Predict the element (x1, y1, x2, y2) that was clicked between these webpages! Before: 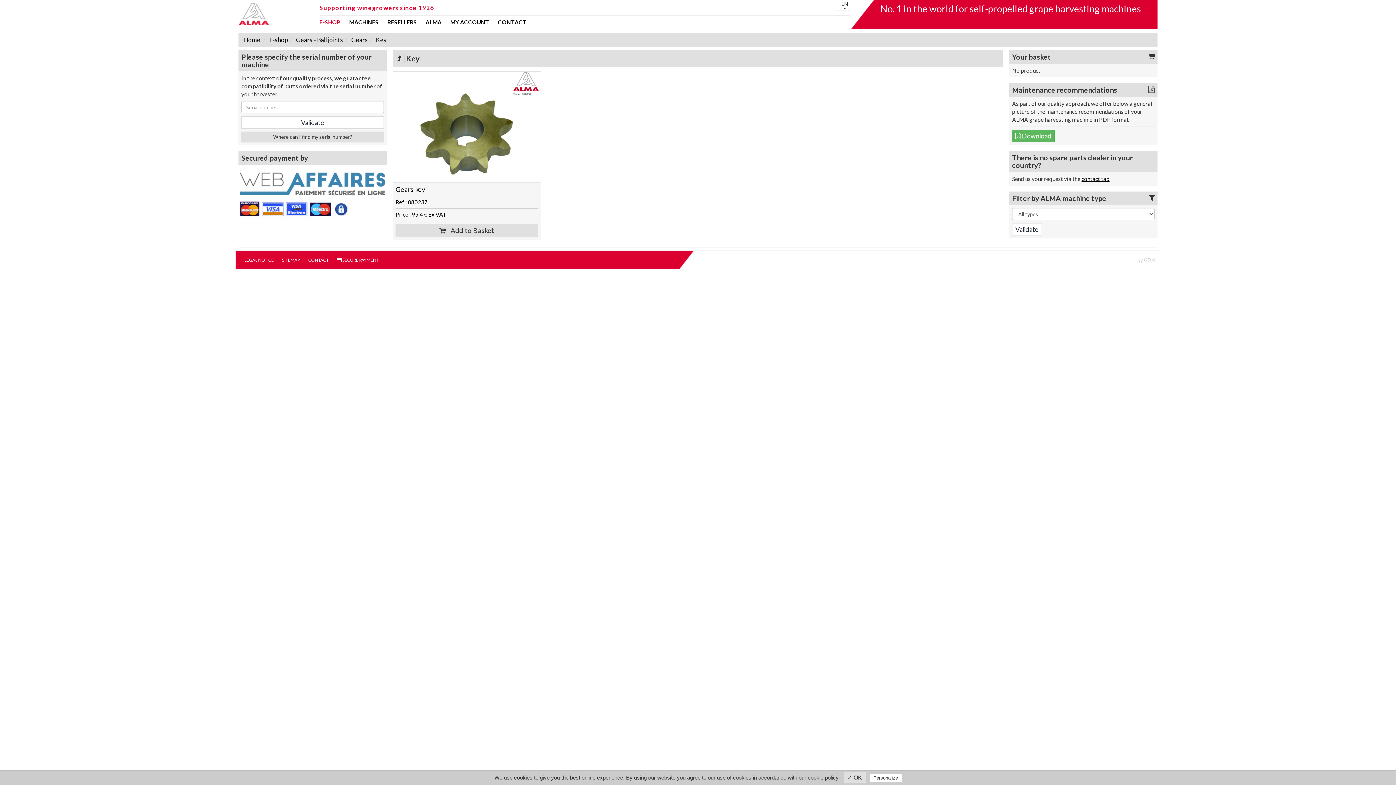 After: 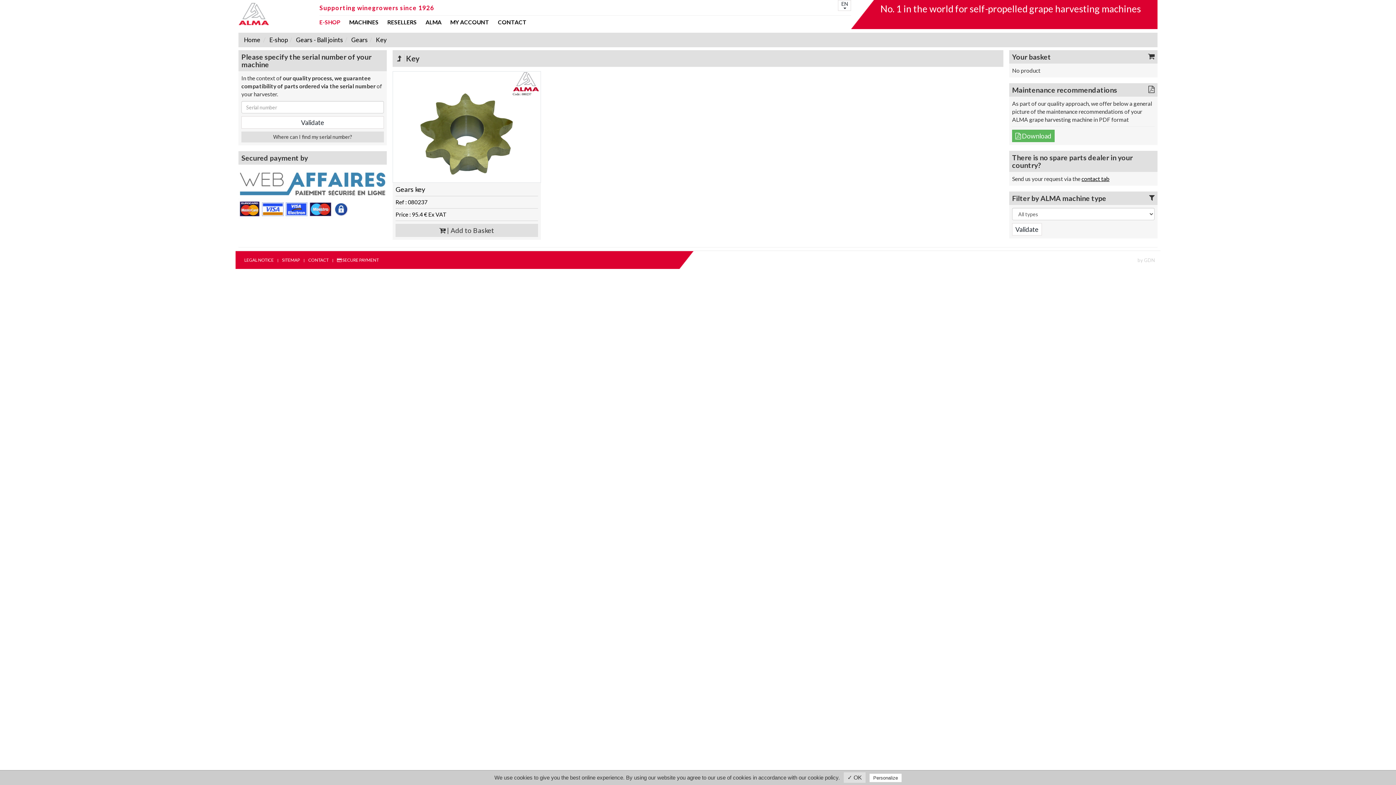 Action: bbox: (698, 251, 1160, 269) label: by GDN